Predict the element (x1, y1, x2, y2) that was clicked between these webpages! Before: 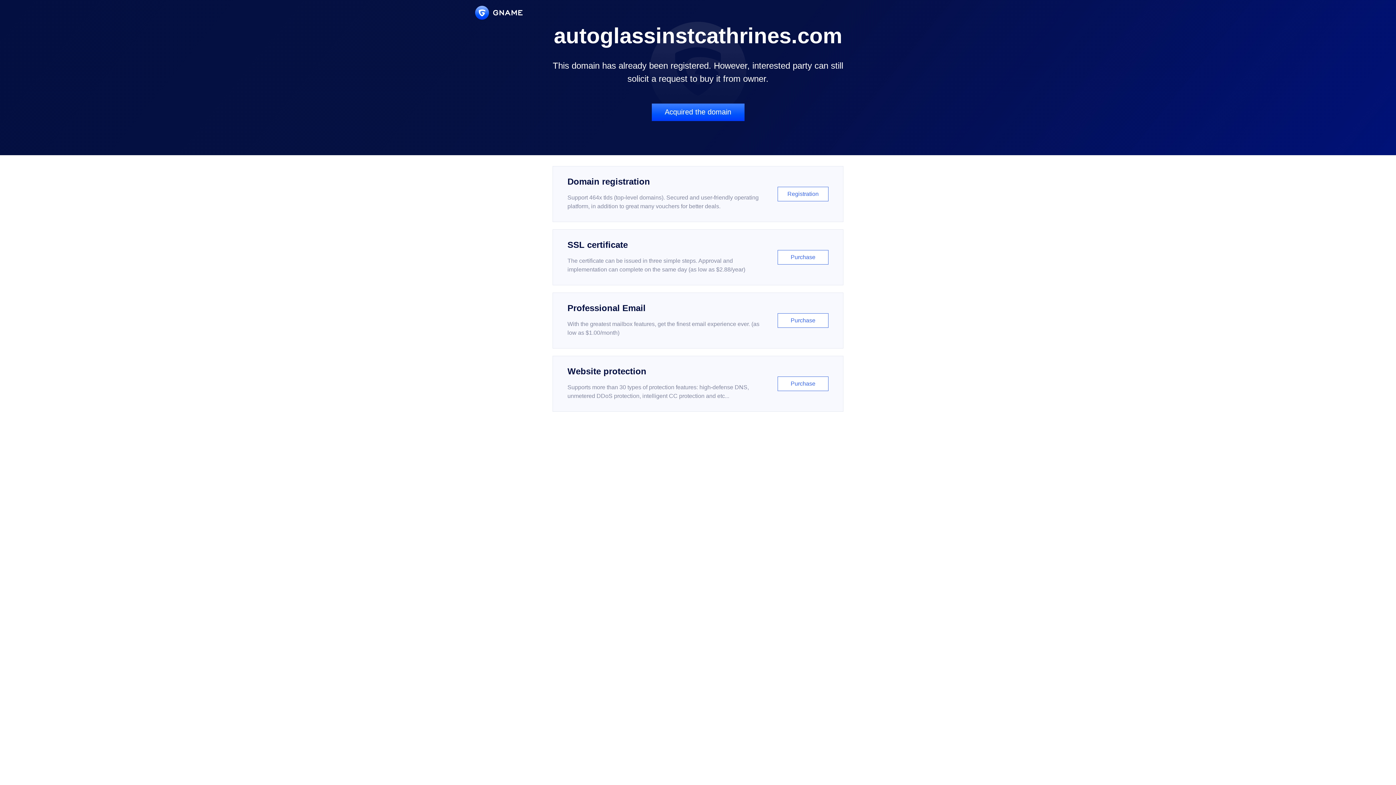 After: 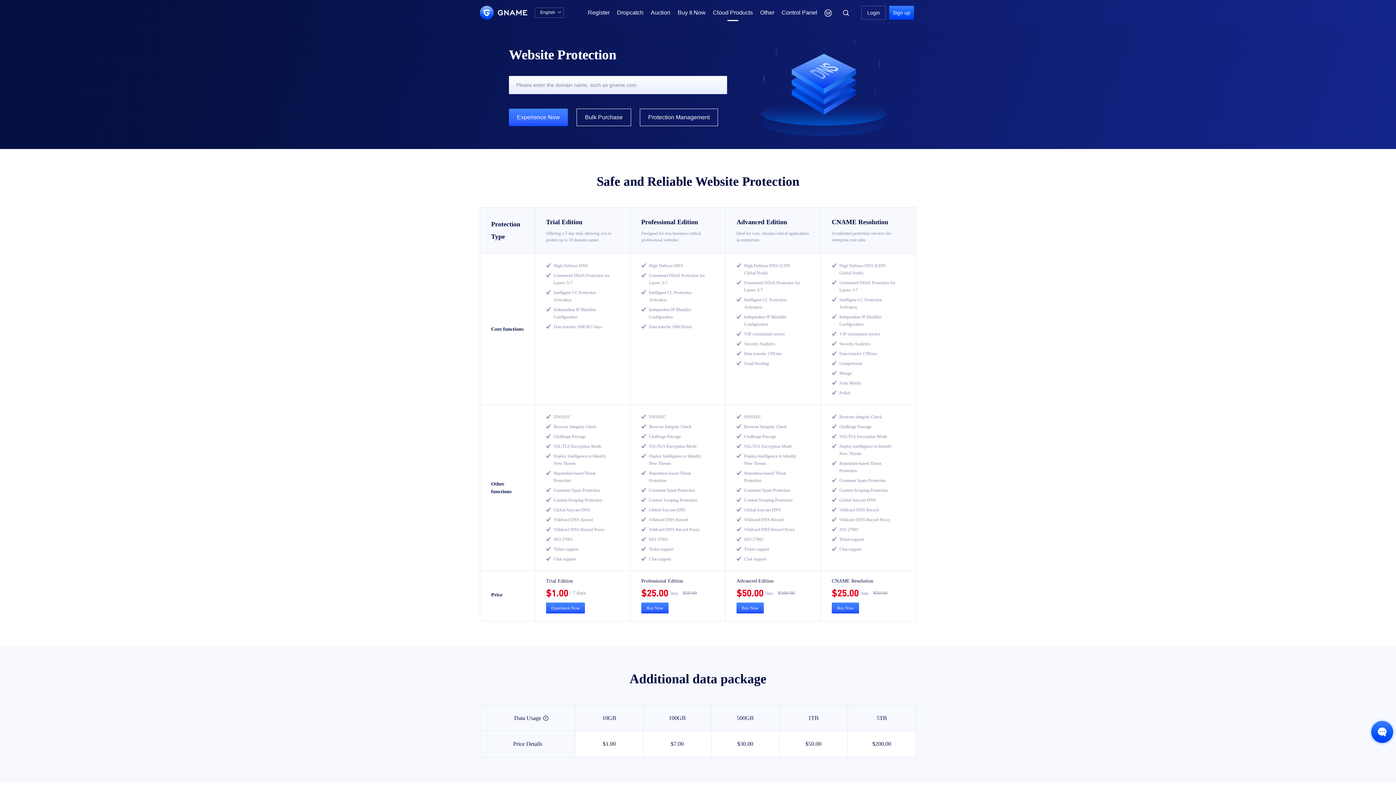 Action: label: Website protection

Supports more than 30 types of protection features: high-defense DNS, unmetered DDoS protection, intelligent CC protection and etc...

Purchase bbox: (552, 356, 843, 412)